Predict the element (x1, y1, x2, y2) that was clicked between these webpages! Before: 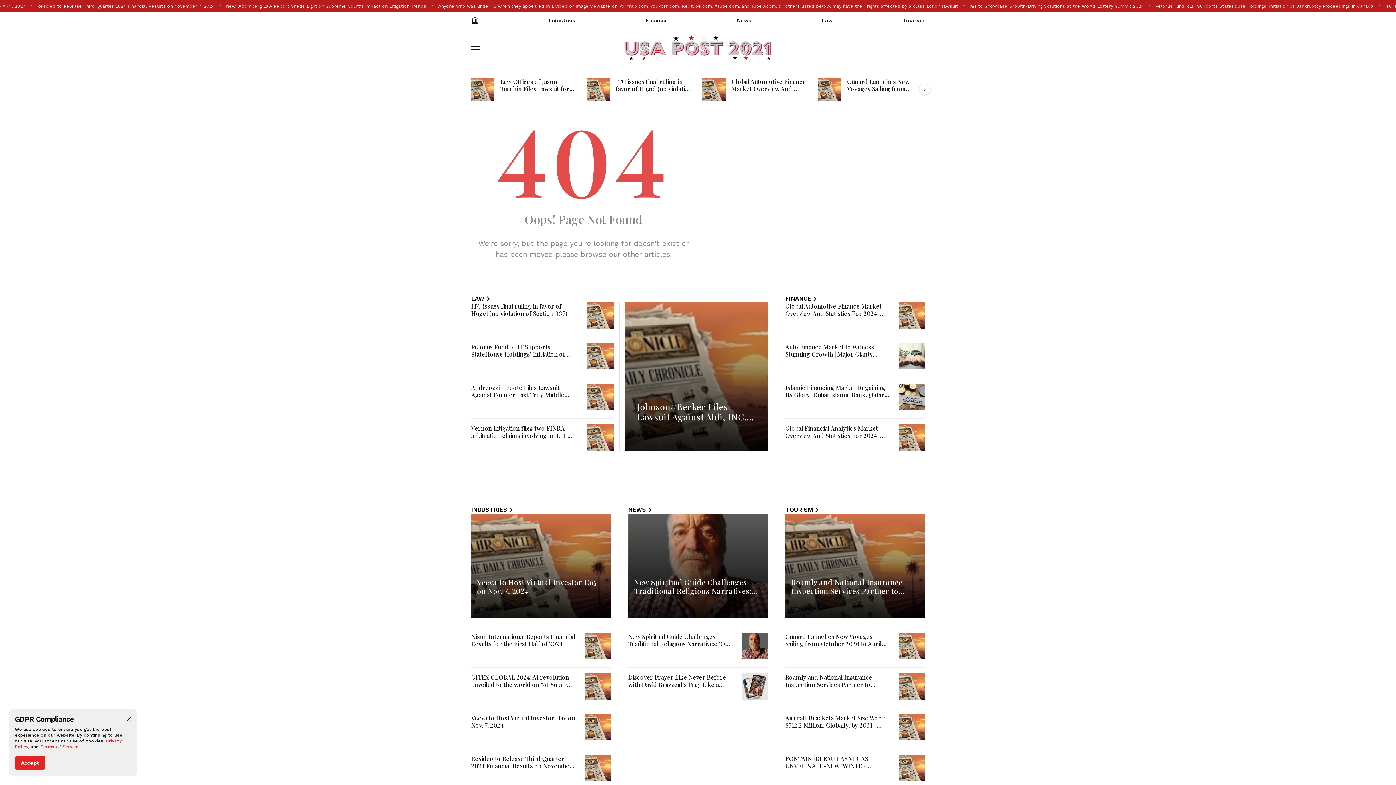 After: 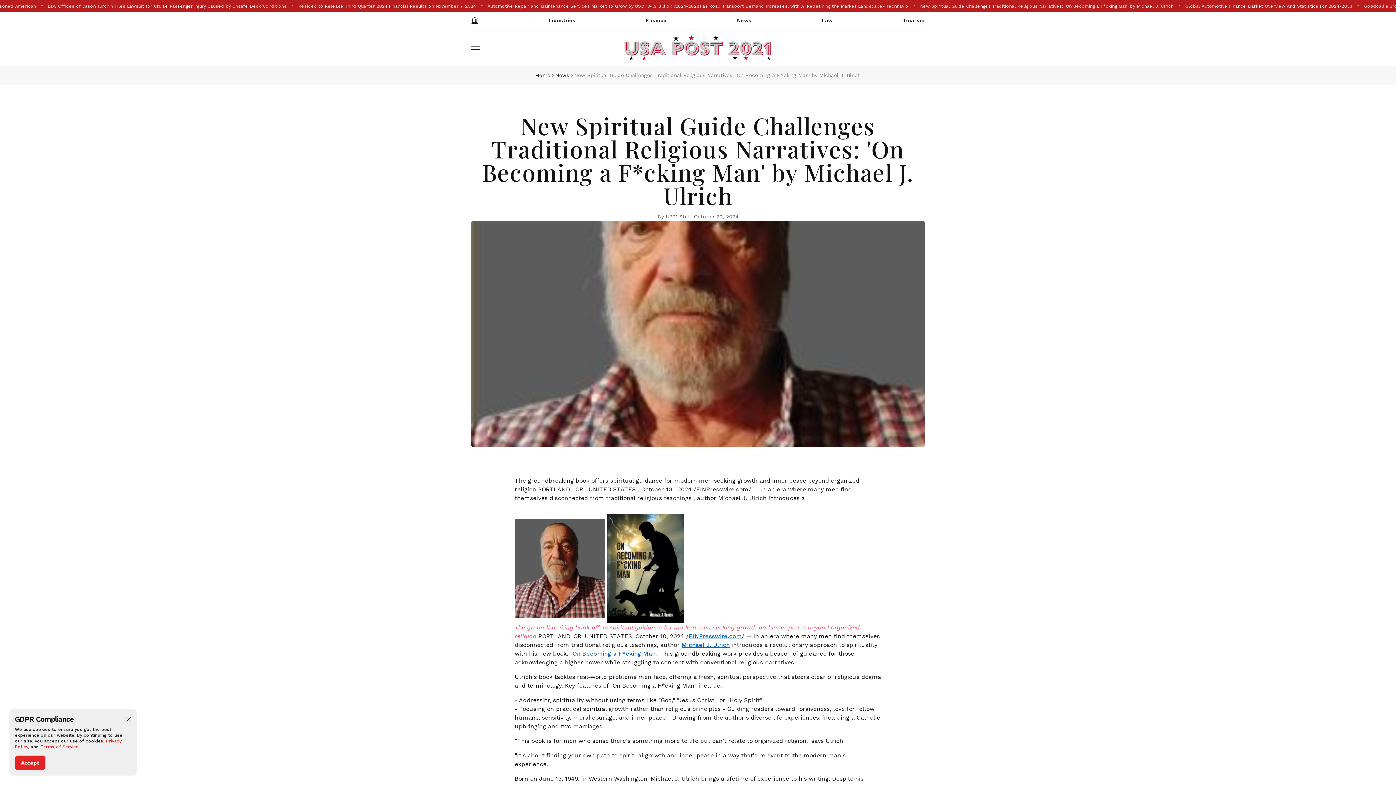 Action: bbox: (741, 633, 768, 659)